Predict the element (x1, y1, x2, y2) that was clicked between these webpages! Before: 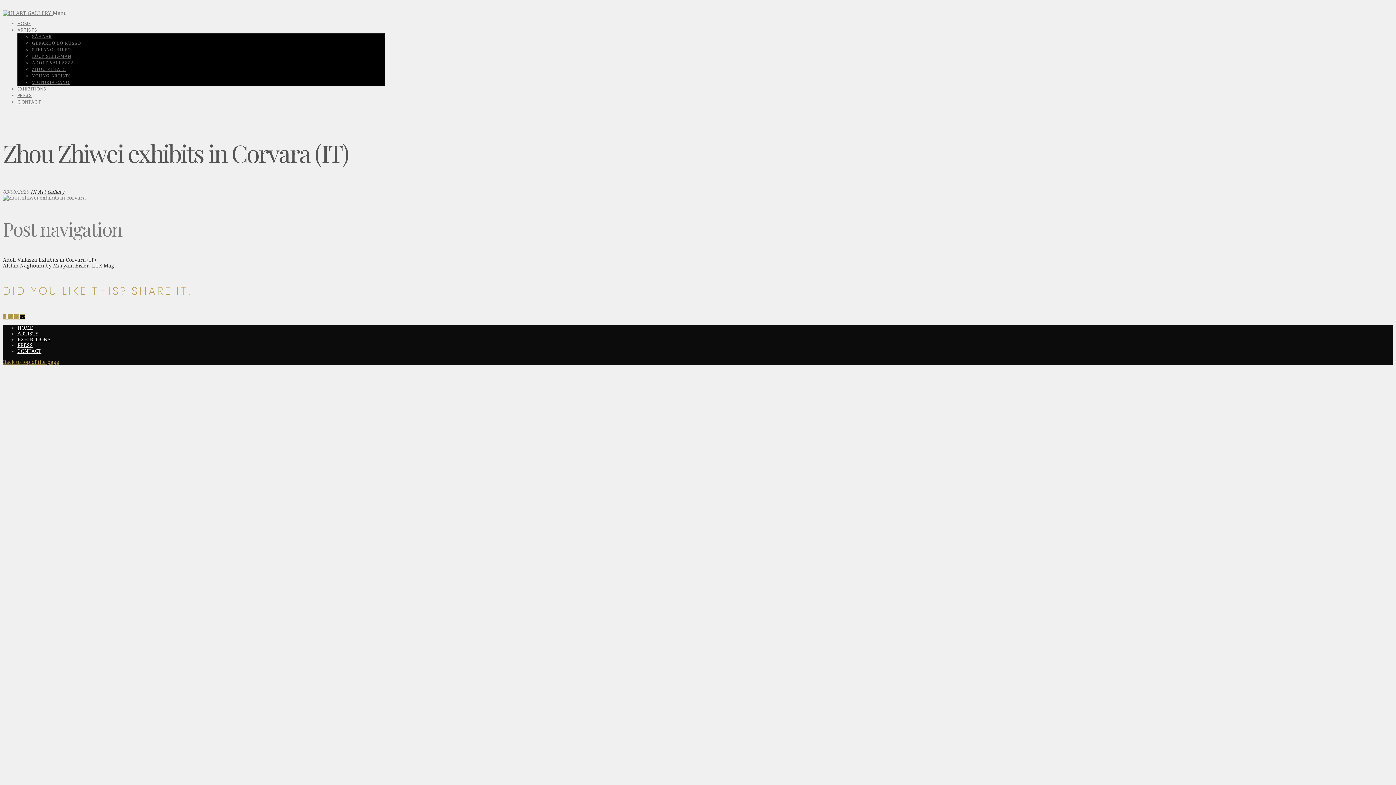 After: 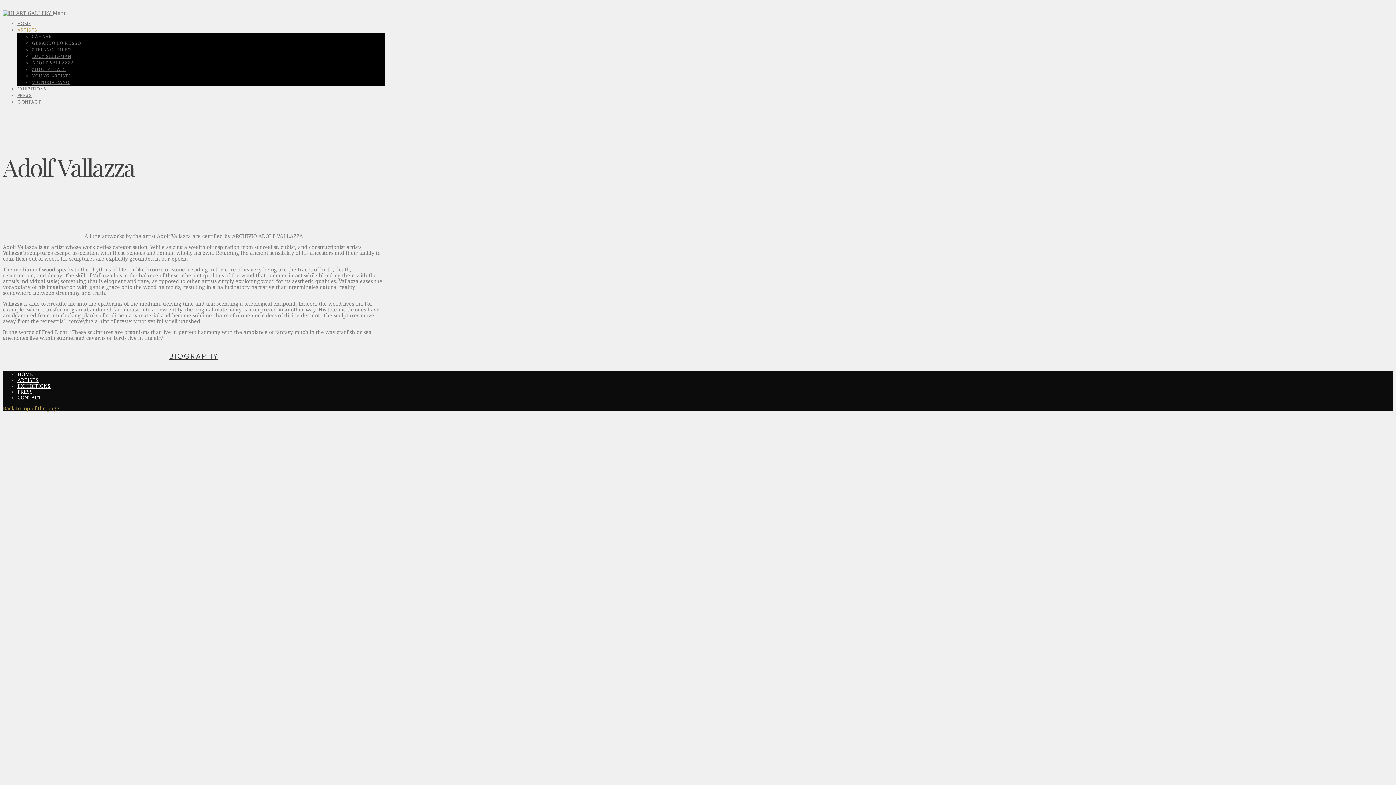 Action: bbox: (32, 60, 73, 65) label: ADOLF VALLAZZA